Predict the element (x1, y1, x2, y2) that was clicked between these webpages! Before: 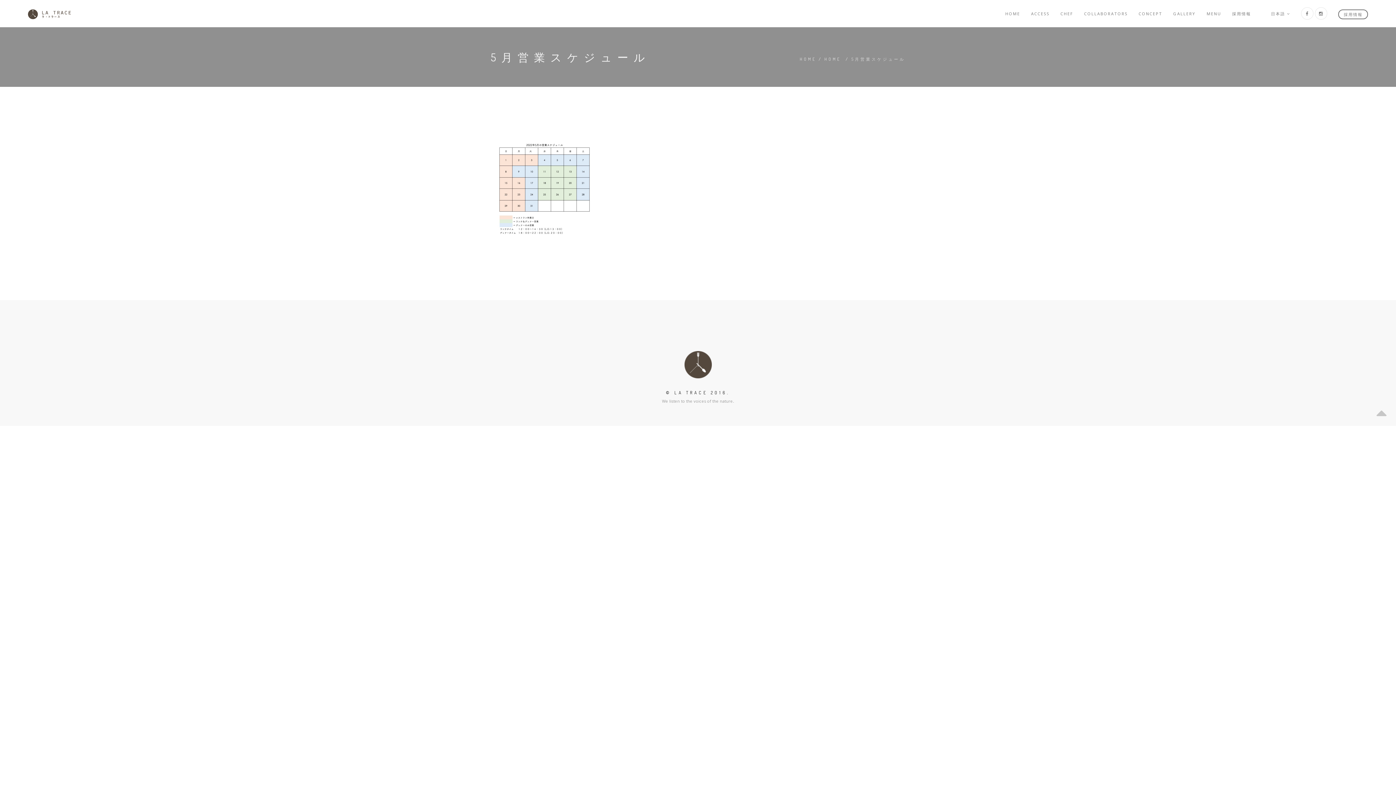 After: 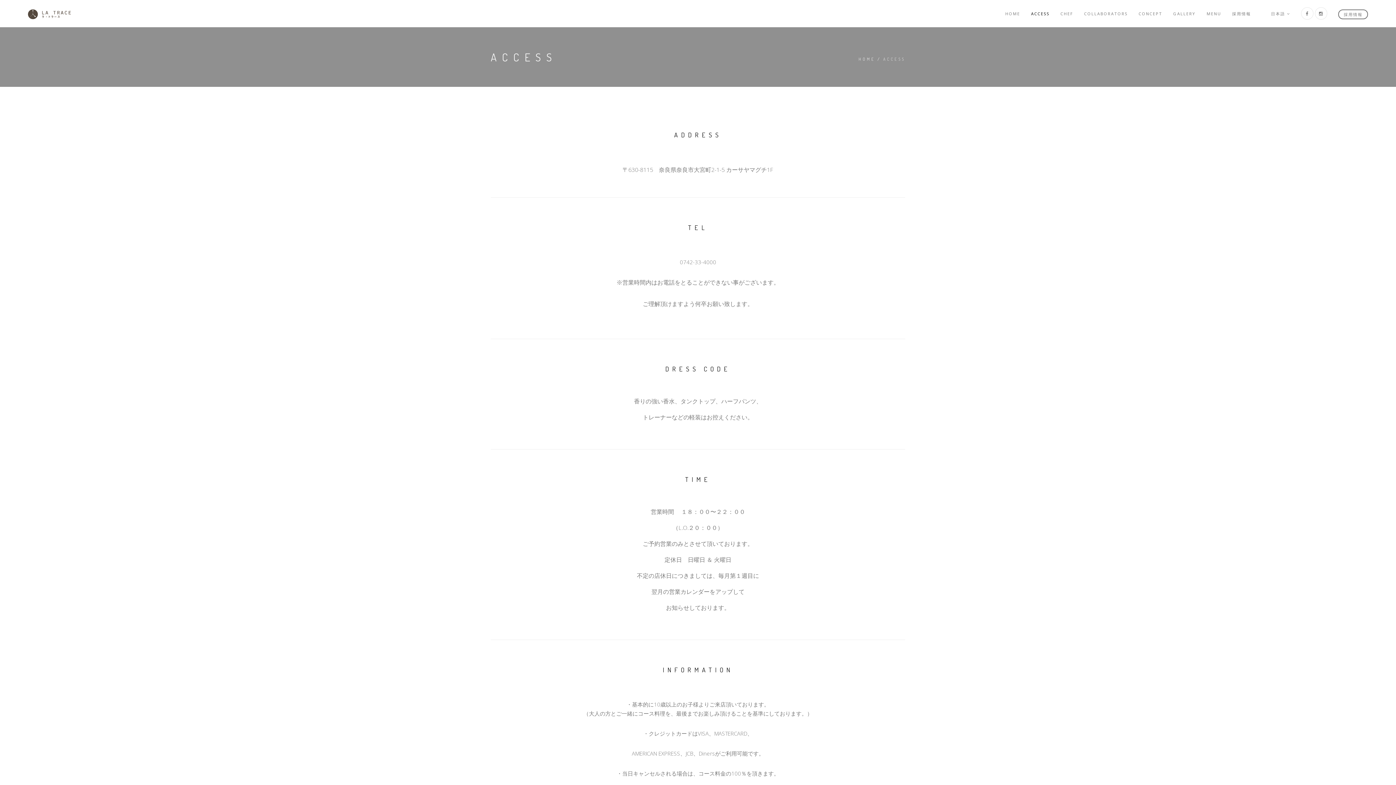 Action: bbox: (1031, 0, 1049, 27) label: ACCESS